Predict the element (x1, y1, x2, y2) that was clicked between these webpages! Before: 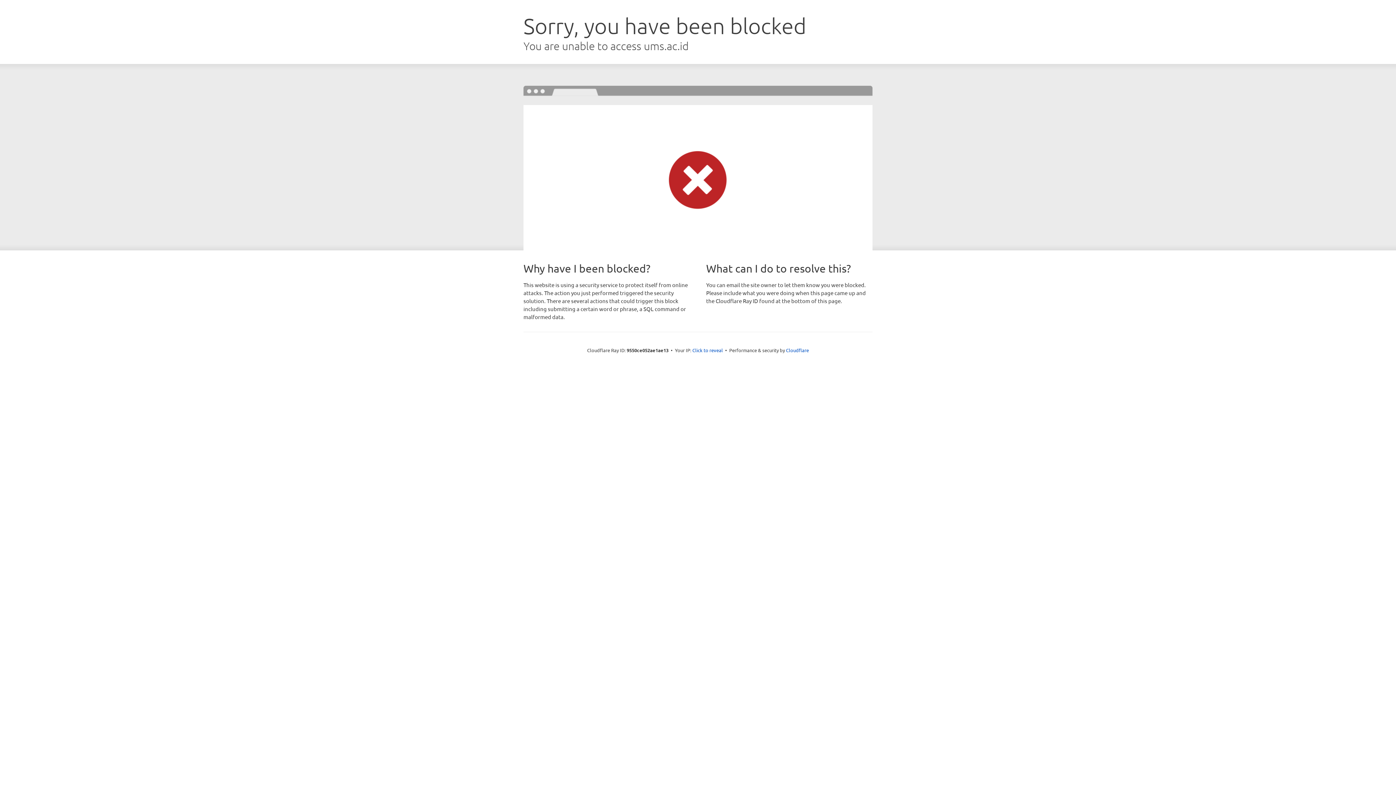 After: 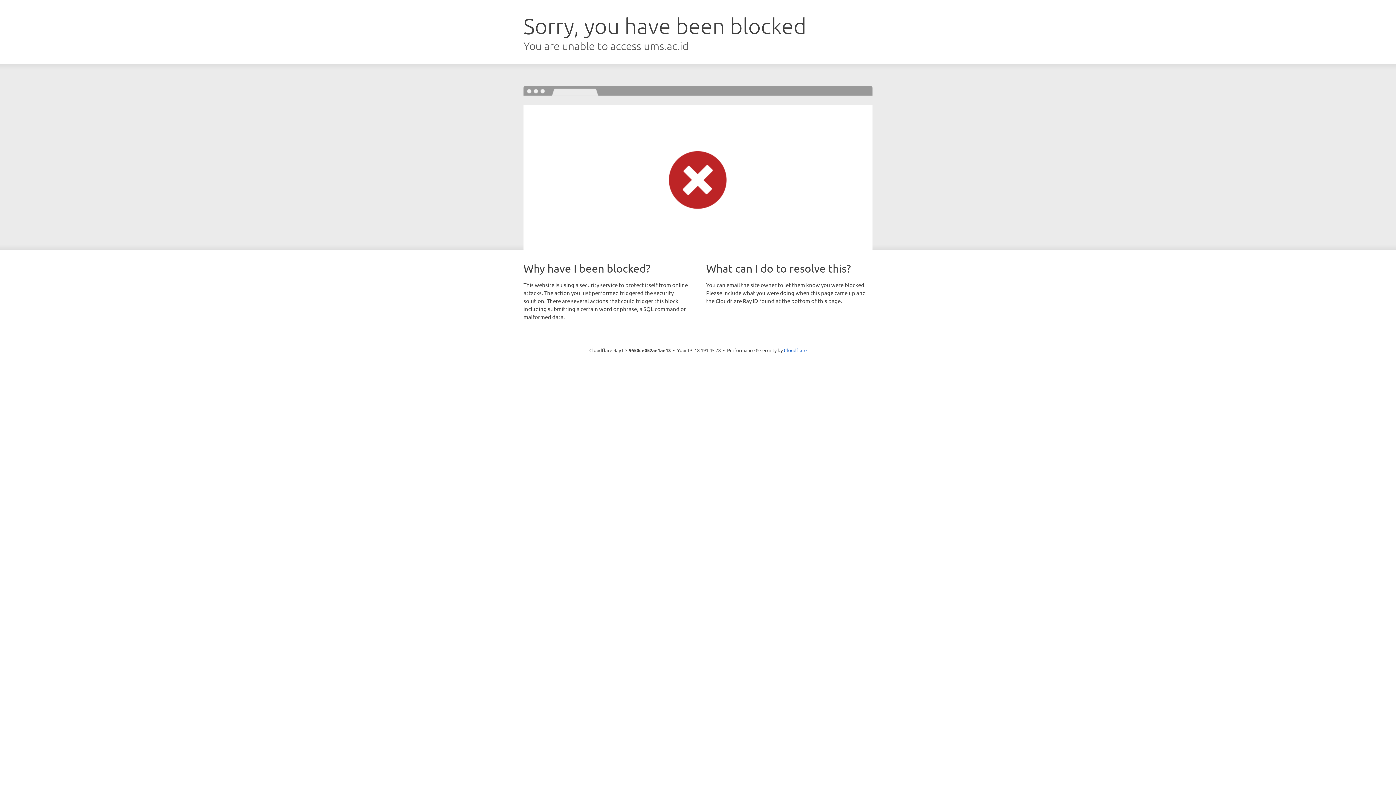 Action: bbox: (692, 346, 723, 353) label: Click to reveal